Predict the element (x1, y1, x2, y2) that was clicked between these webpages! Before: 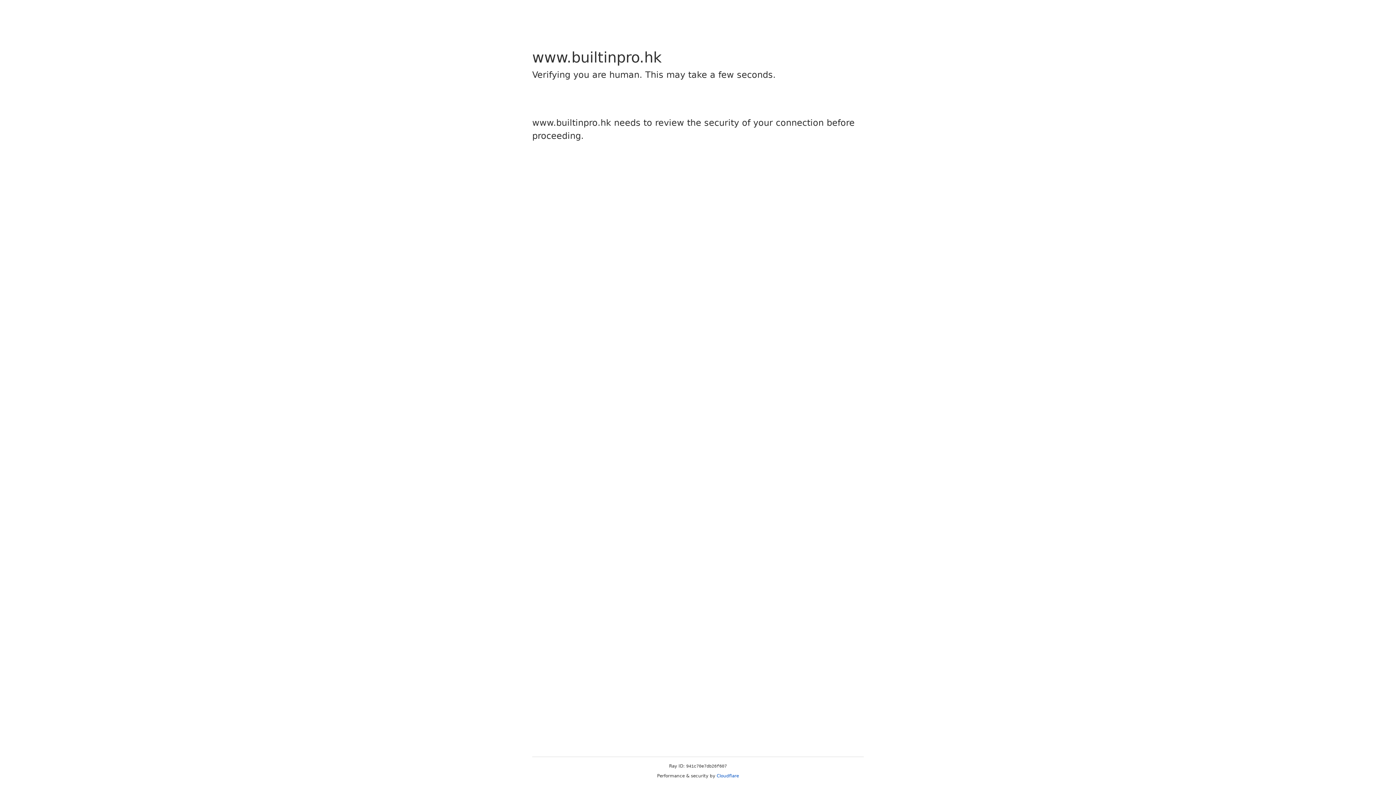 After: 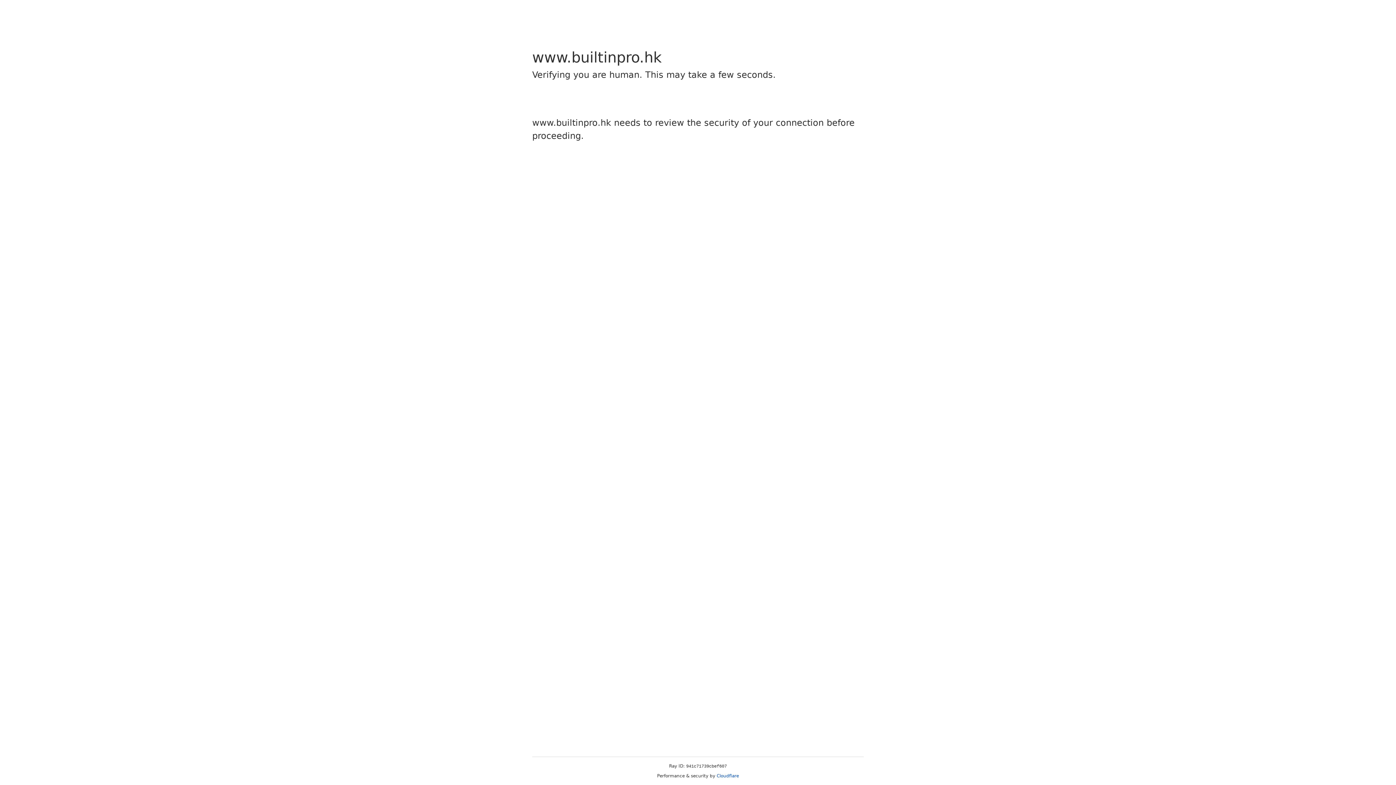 Action: bbox: (716, 773, 739, 778) label: Cloudflare